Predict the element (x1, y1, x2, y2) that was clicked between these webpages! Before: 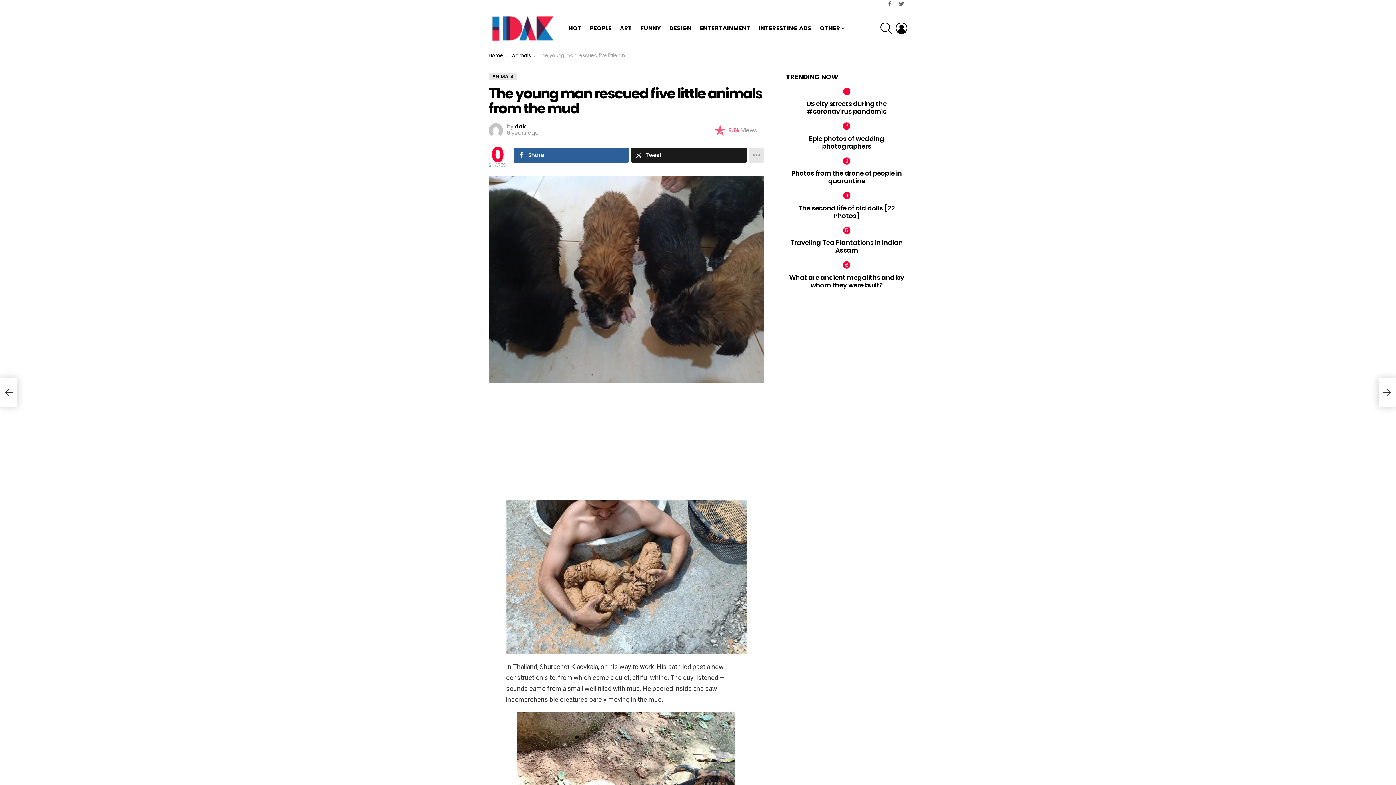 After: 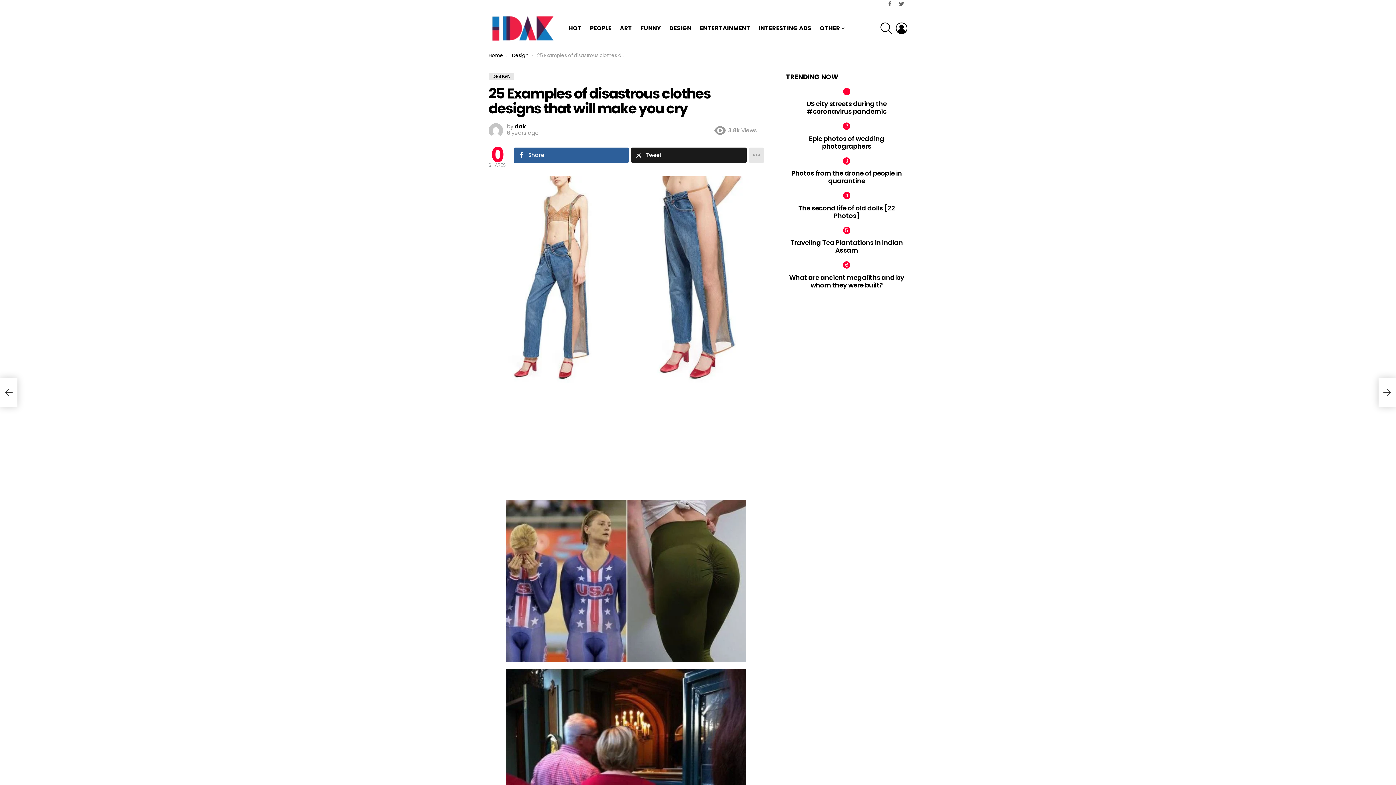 Action: bbox: (0, 378, 17, 407) label: 25 Examples of disastrous clothes designs that will make you cry